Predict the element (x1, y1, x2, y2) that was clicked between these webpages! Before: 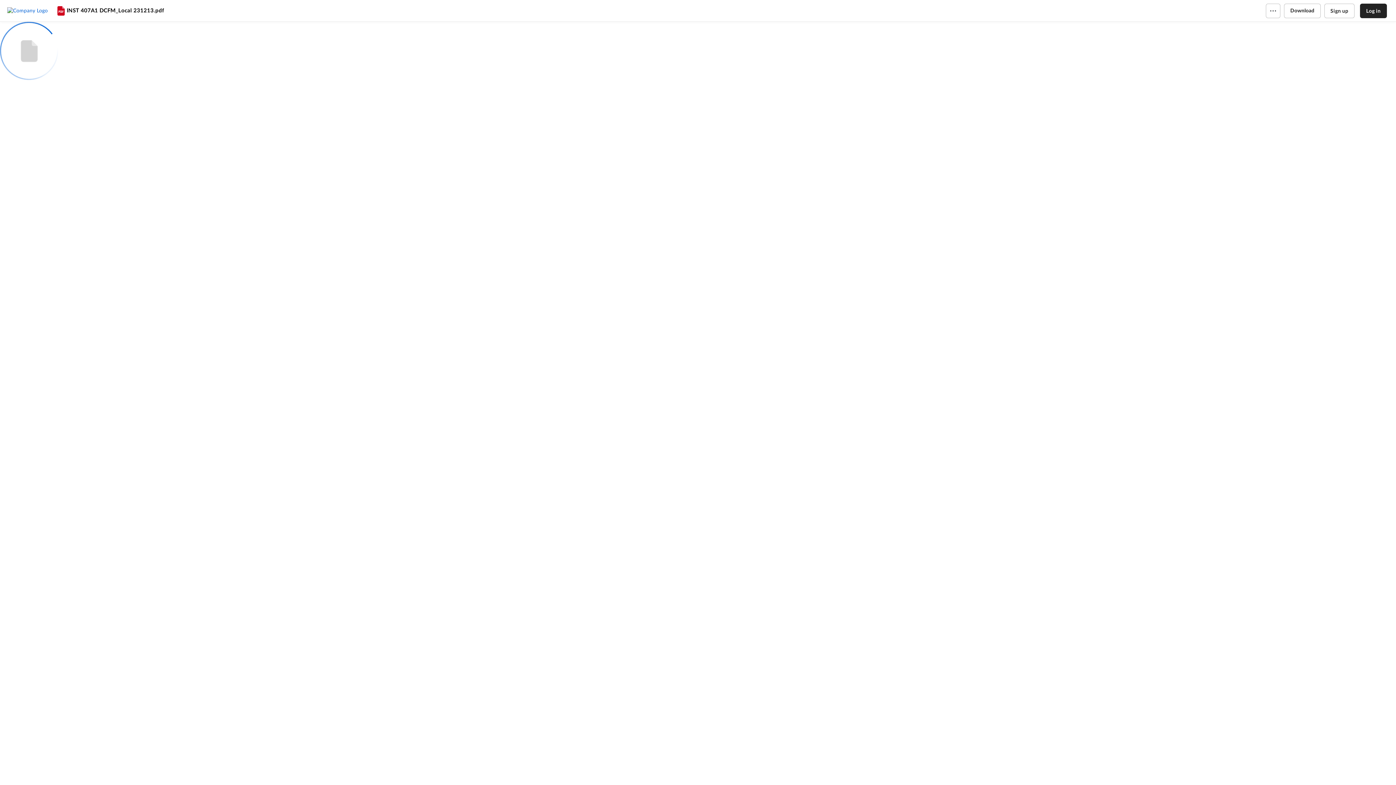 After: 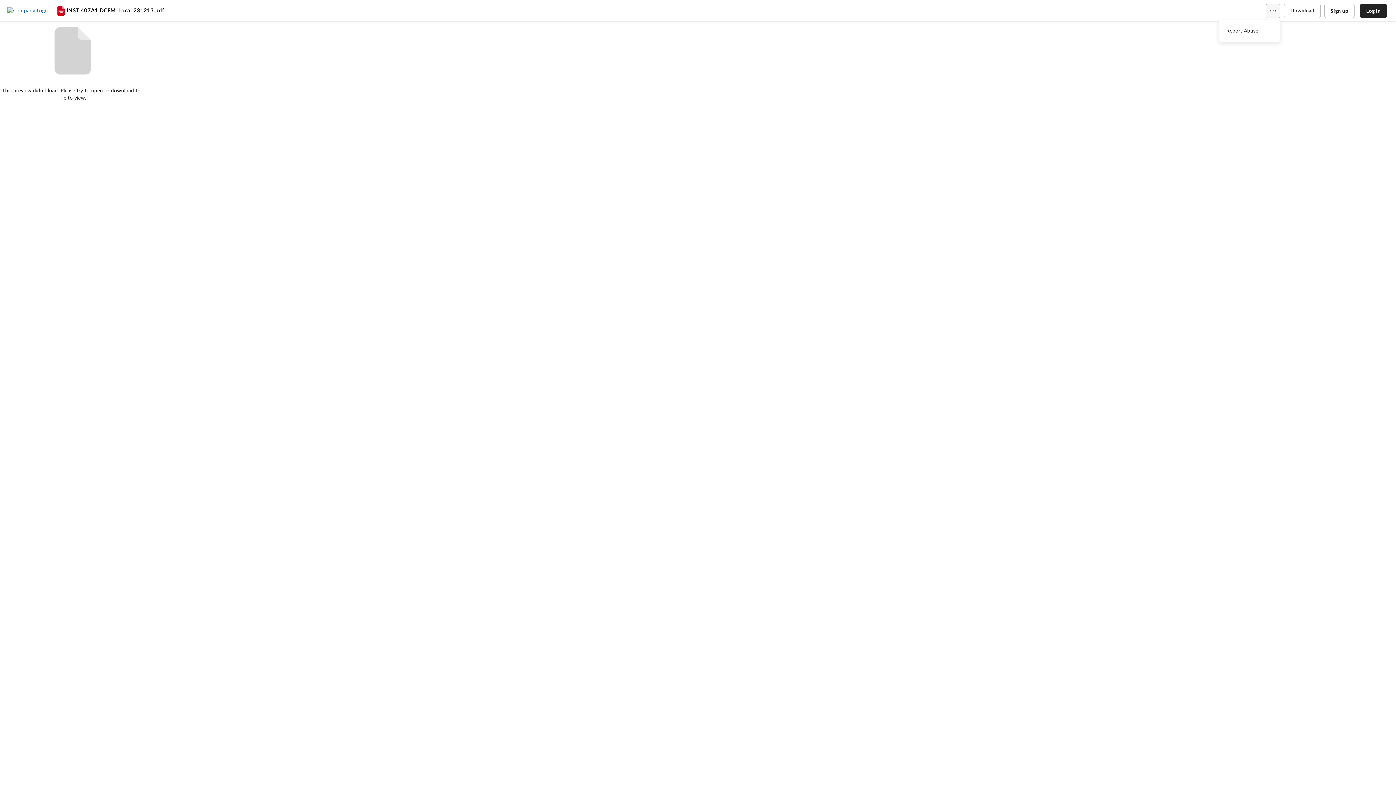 Action: bbox: (1266, 3, 1280, 18)